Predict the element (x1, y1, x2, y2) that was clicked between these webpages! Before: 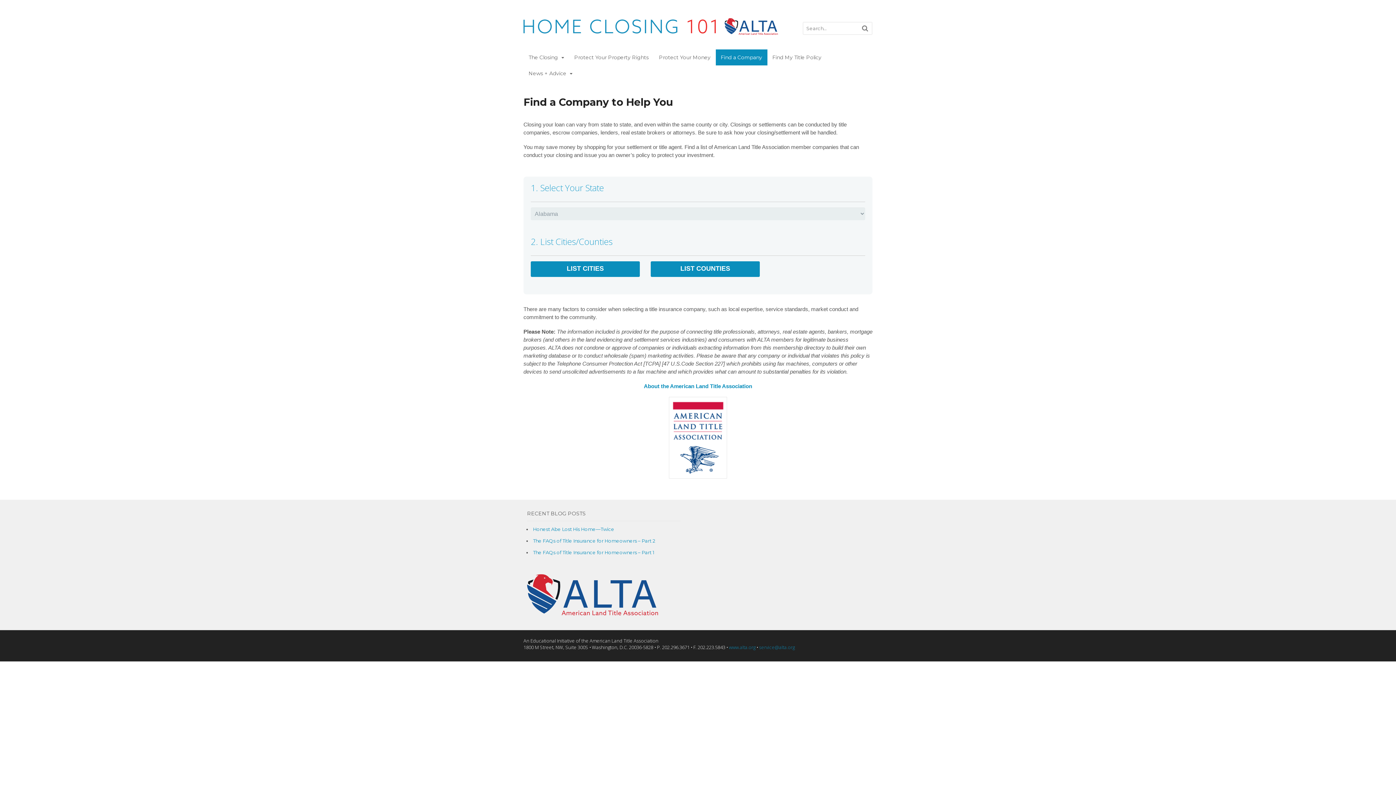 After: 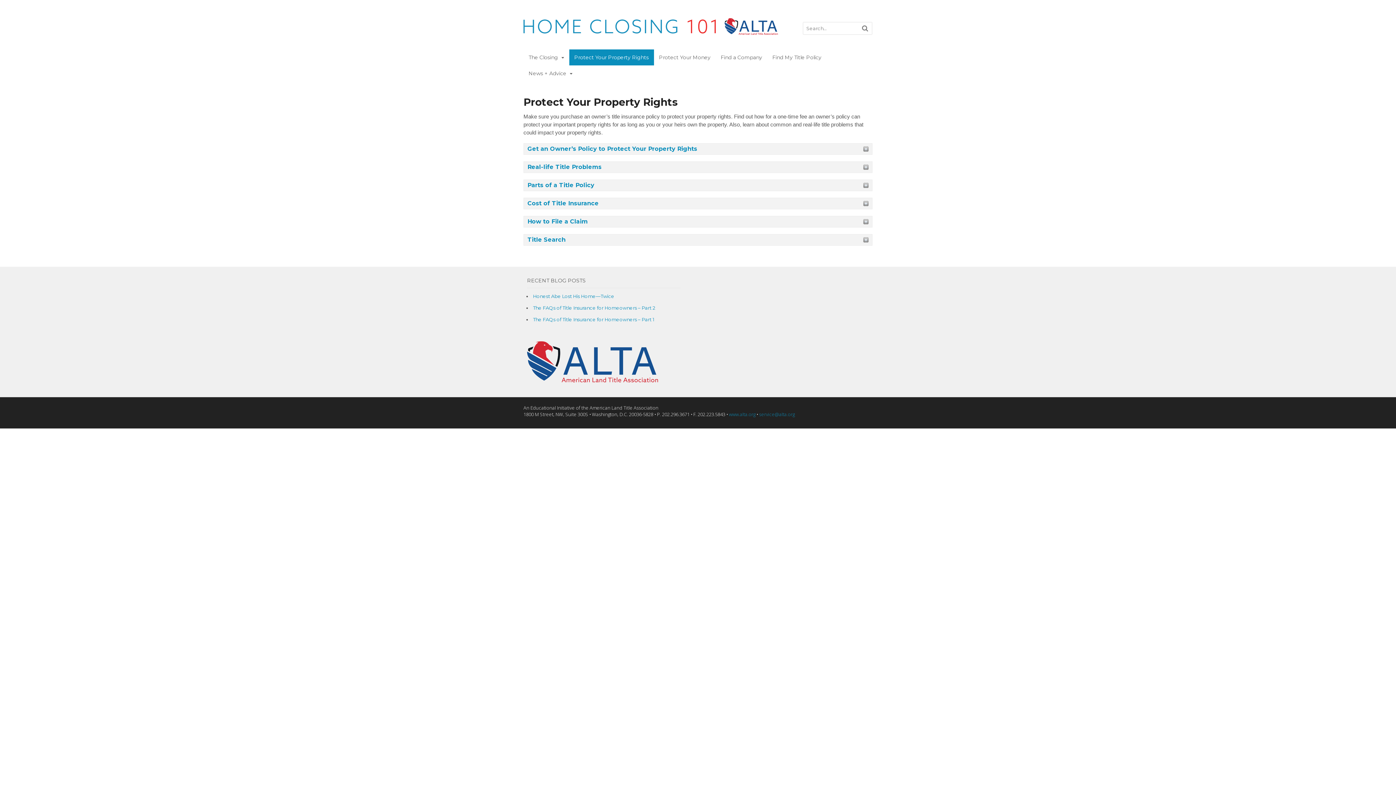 Action: bbox: (569, 49, 654, 65) label: Protect Your Property Rights